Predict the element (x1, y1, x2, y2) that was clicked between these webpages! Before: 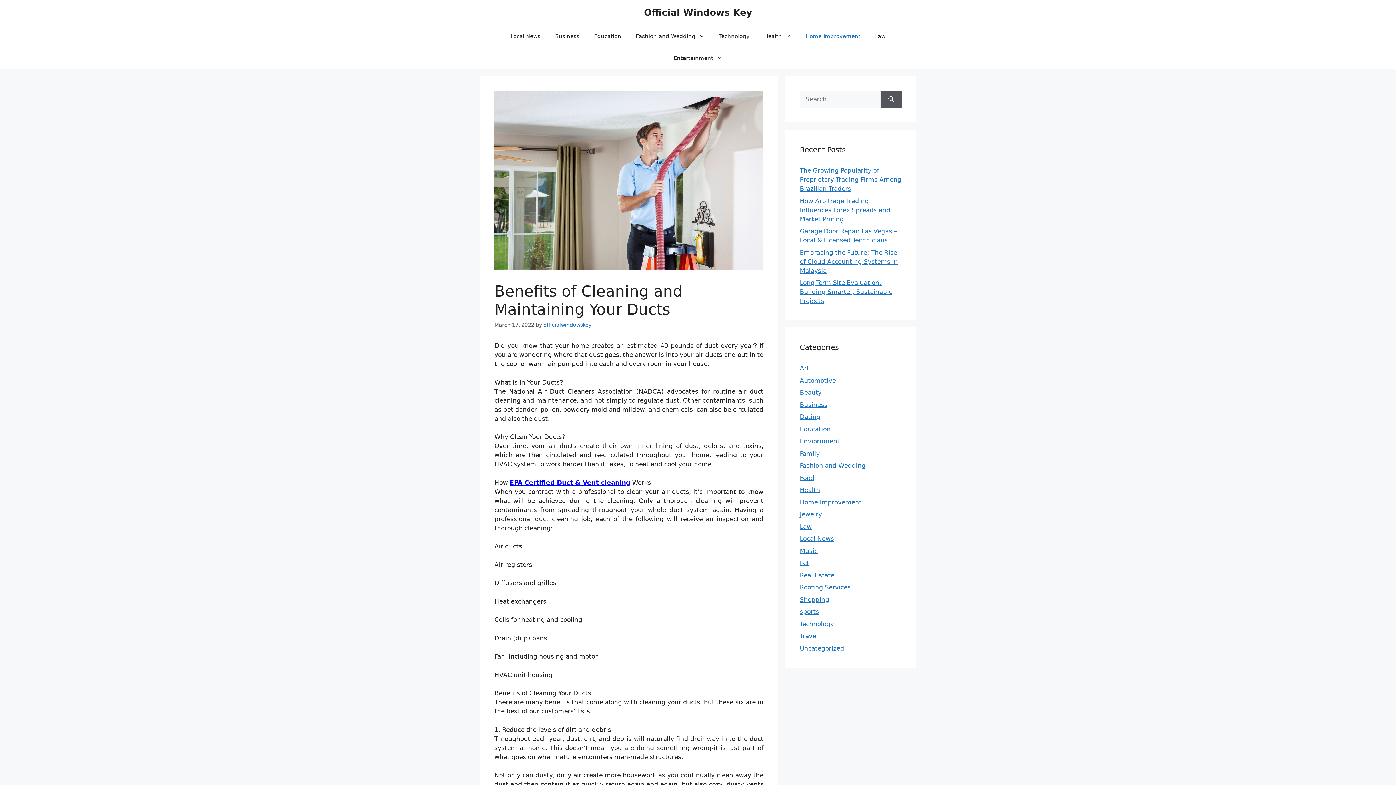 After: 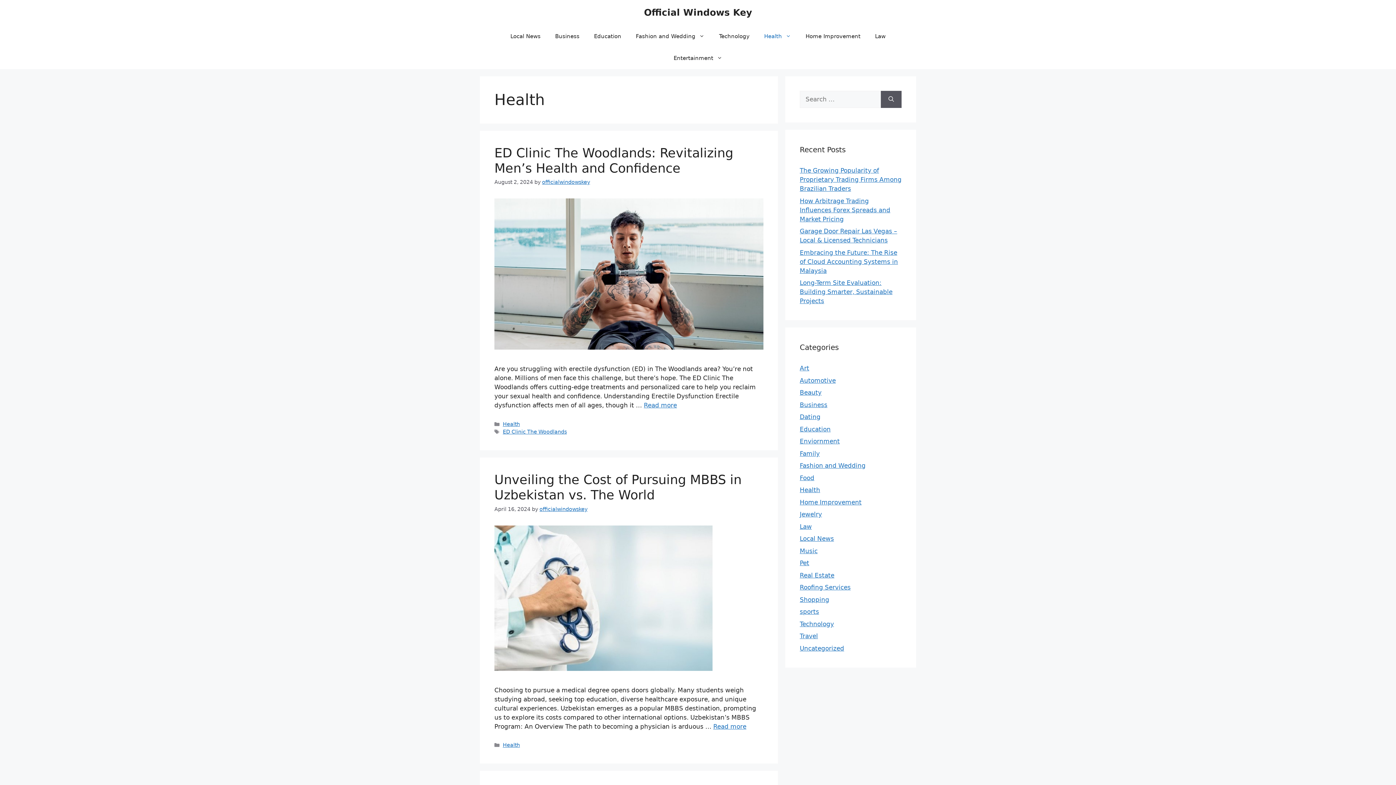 Action: bbox: (800, 486, 820, 493) label: Health